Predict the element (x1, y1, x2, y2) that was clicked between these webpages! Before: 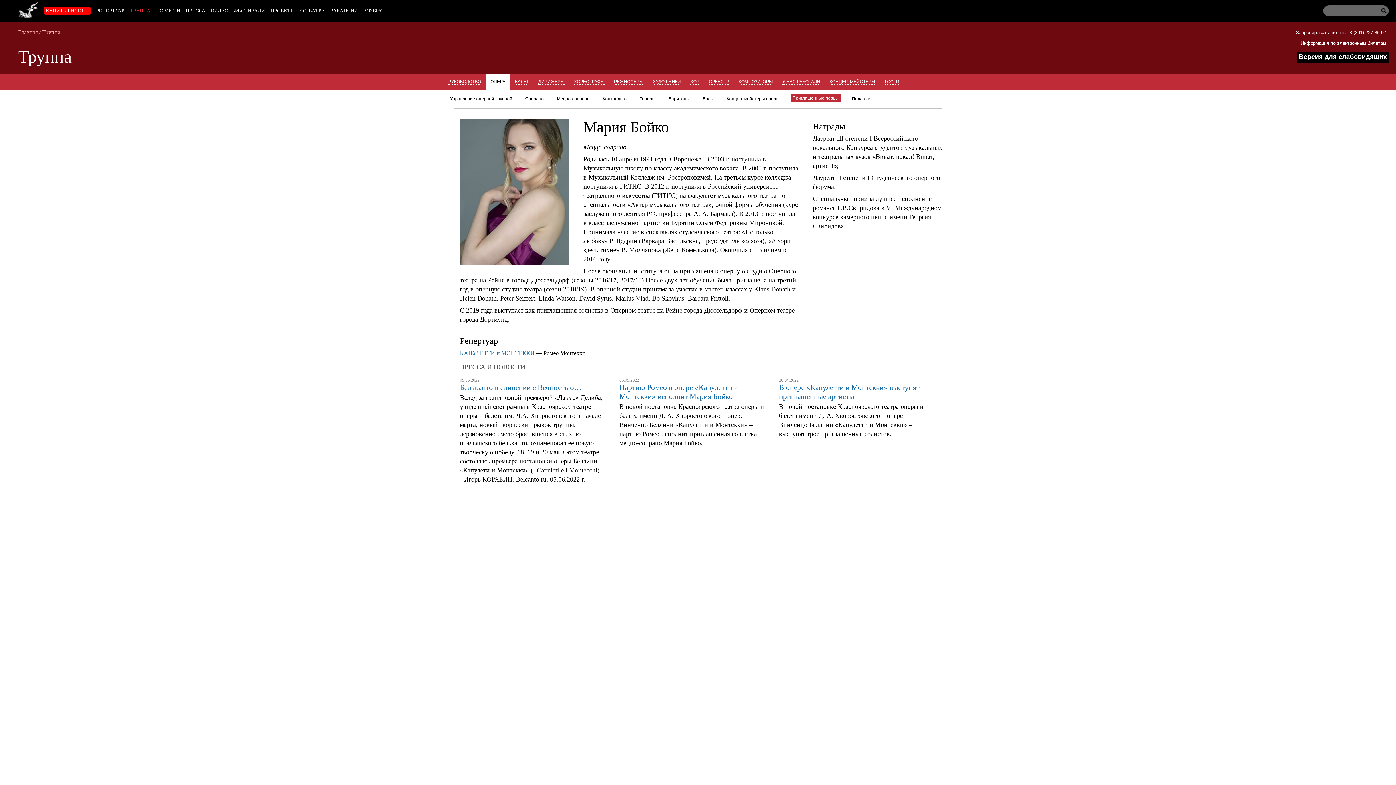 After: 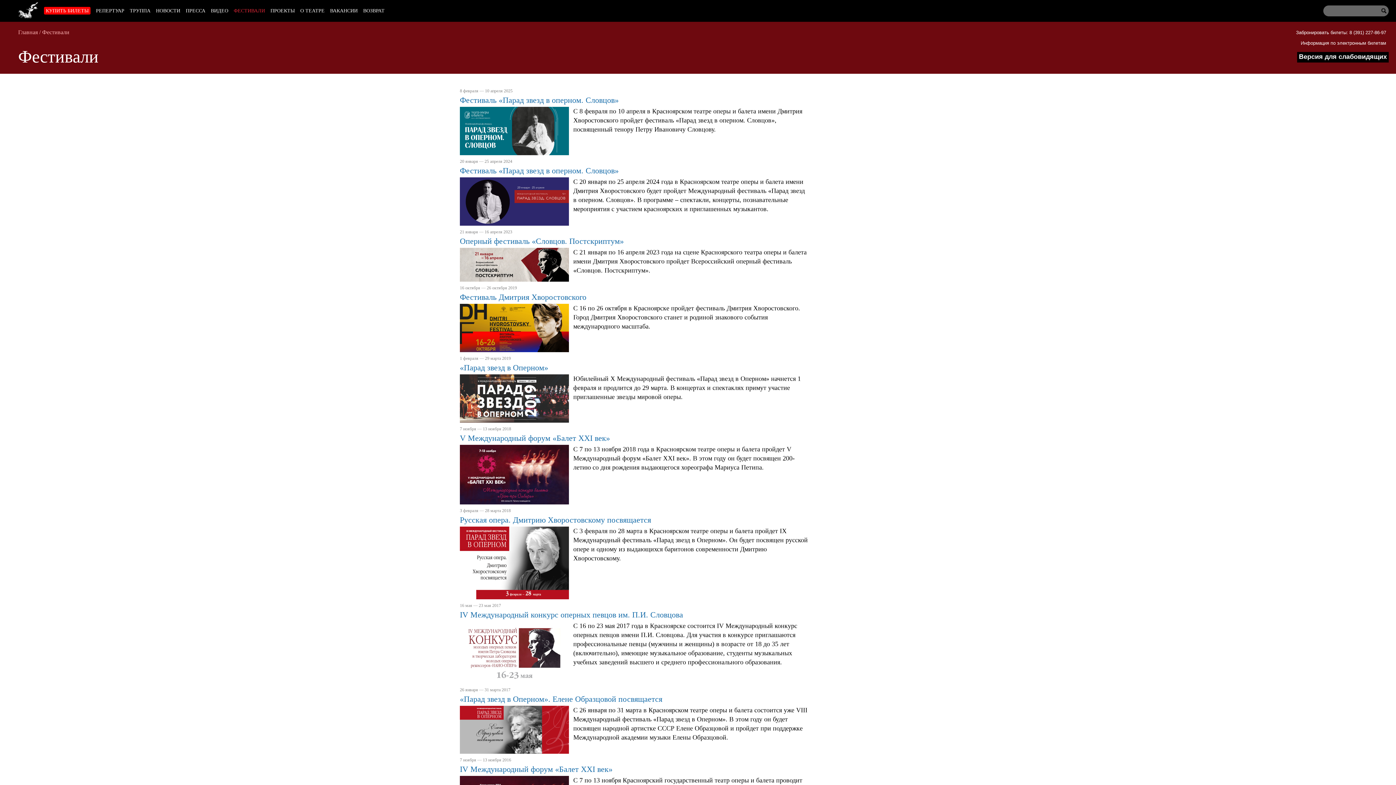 Action: bbox: (233, 8, 265, 13) label: ФЕСТИВАЛИ